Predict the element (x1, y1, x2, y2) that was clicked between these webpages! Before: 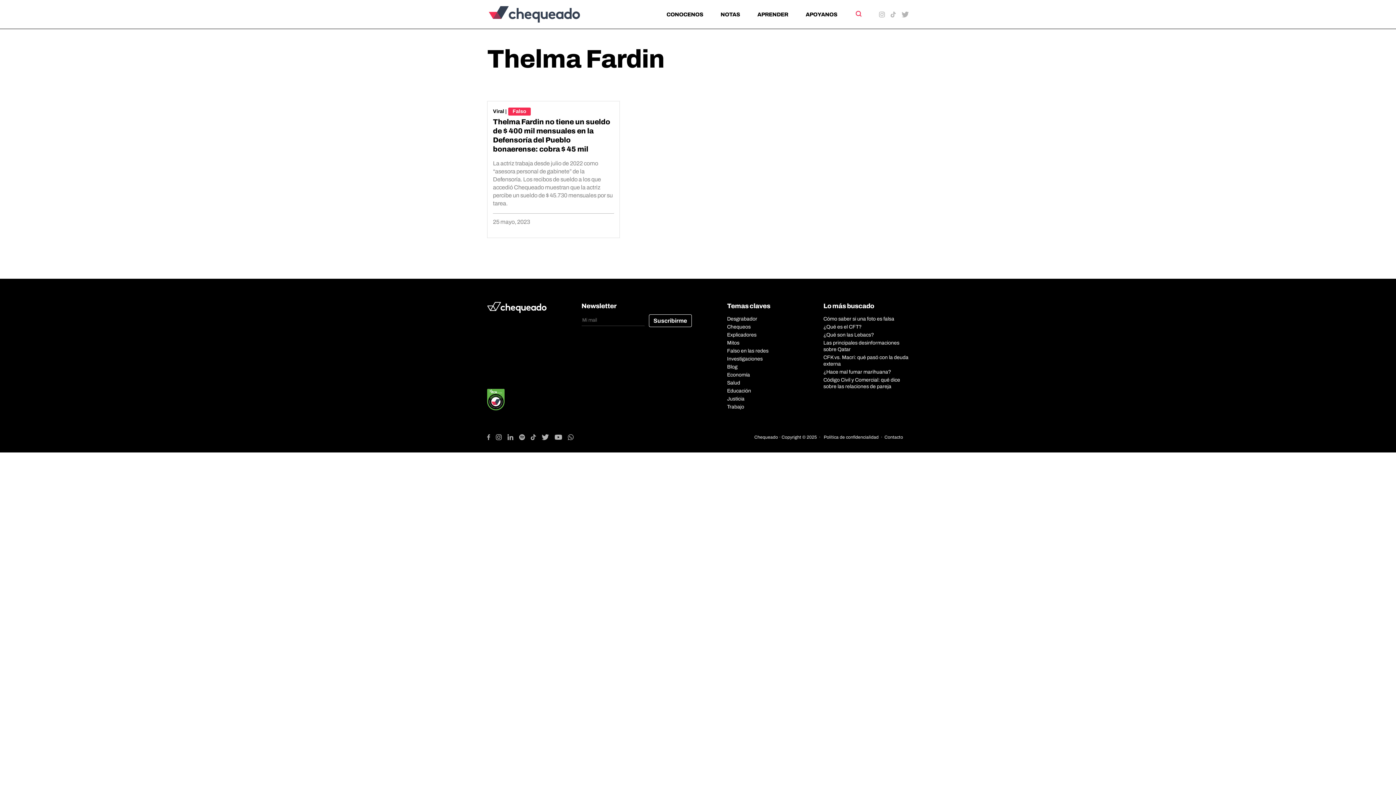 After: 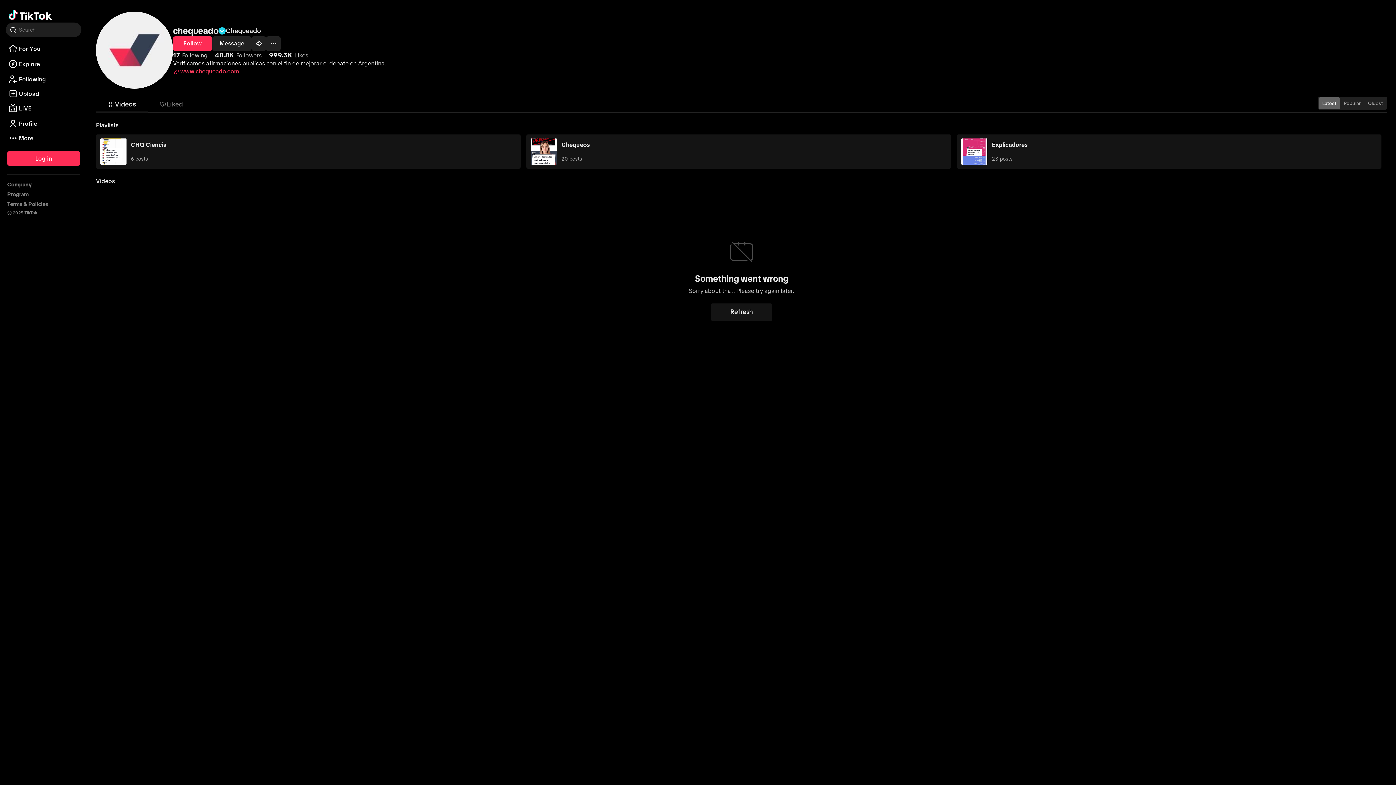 Action: bbox: (890, 11, 896, 17)